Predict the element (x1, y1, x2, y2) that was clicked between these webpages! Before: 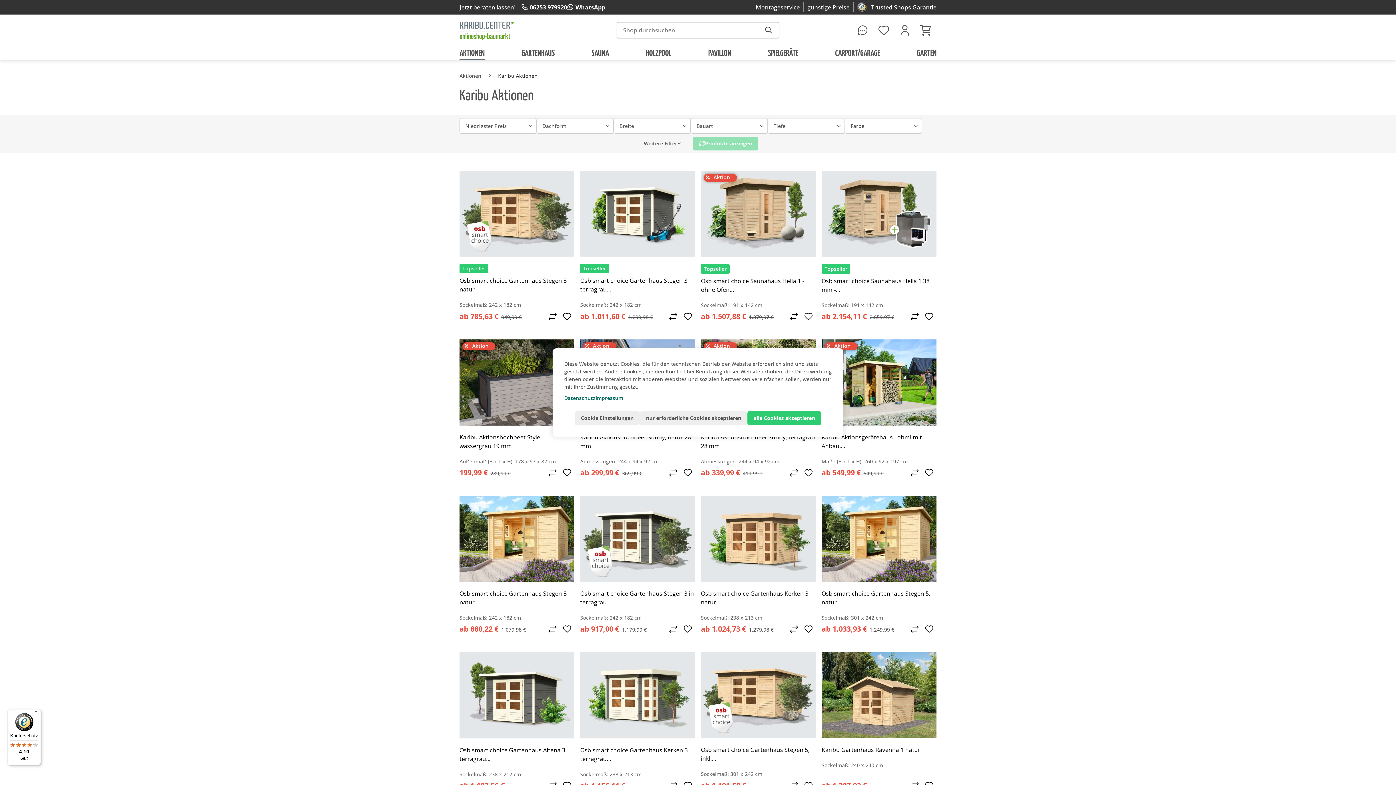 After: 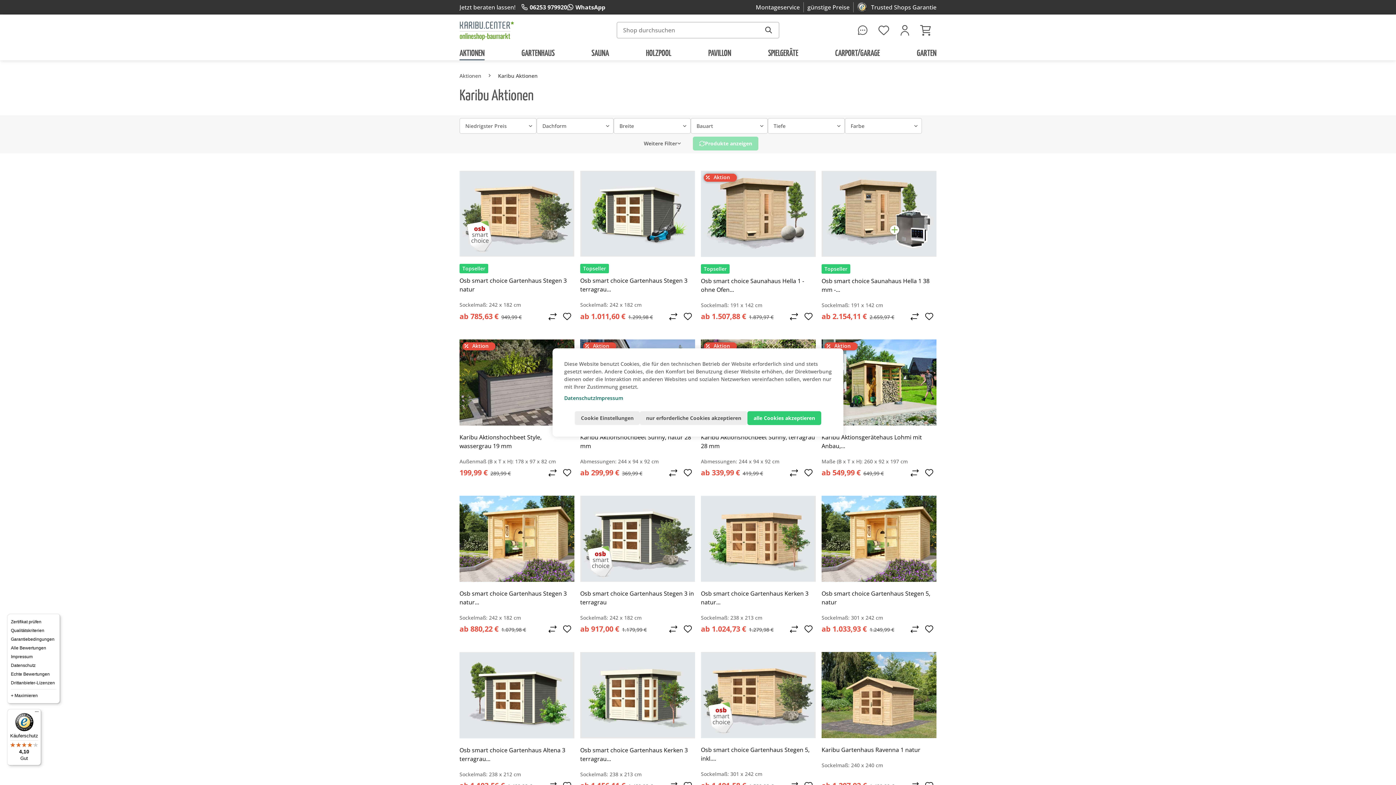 Action: bbox: (32, 709, 41, 718) label: Menü